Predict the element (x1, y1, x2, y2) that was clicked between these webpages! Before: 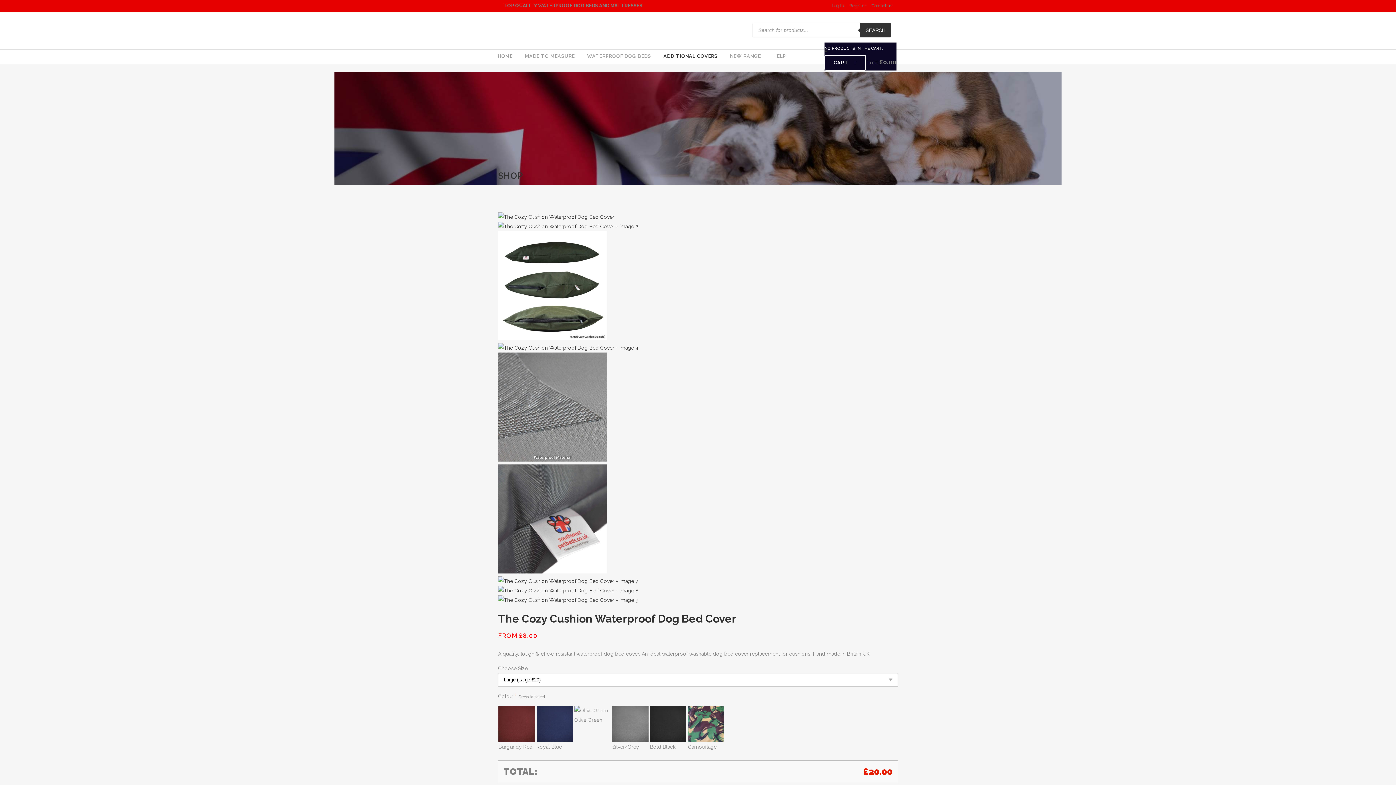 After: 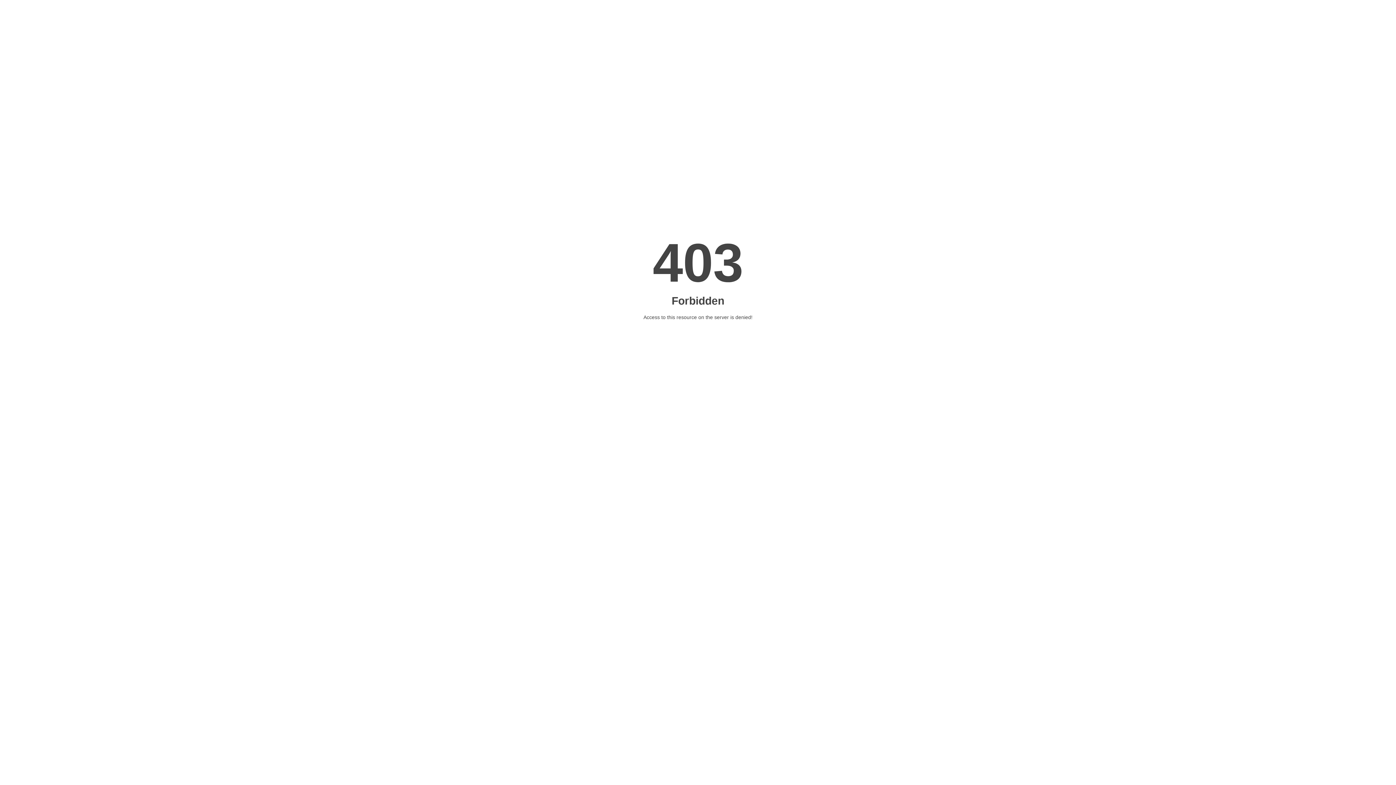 Action: label: Log In bbox: (826, 0, 844, 12)